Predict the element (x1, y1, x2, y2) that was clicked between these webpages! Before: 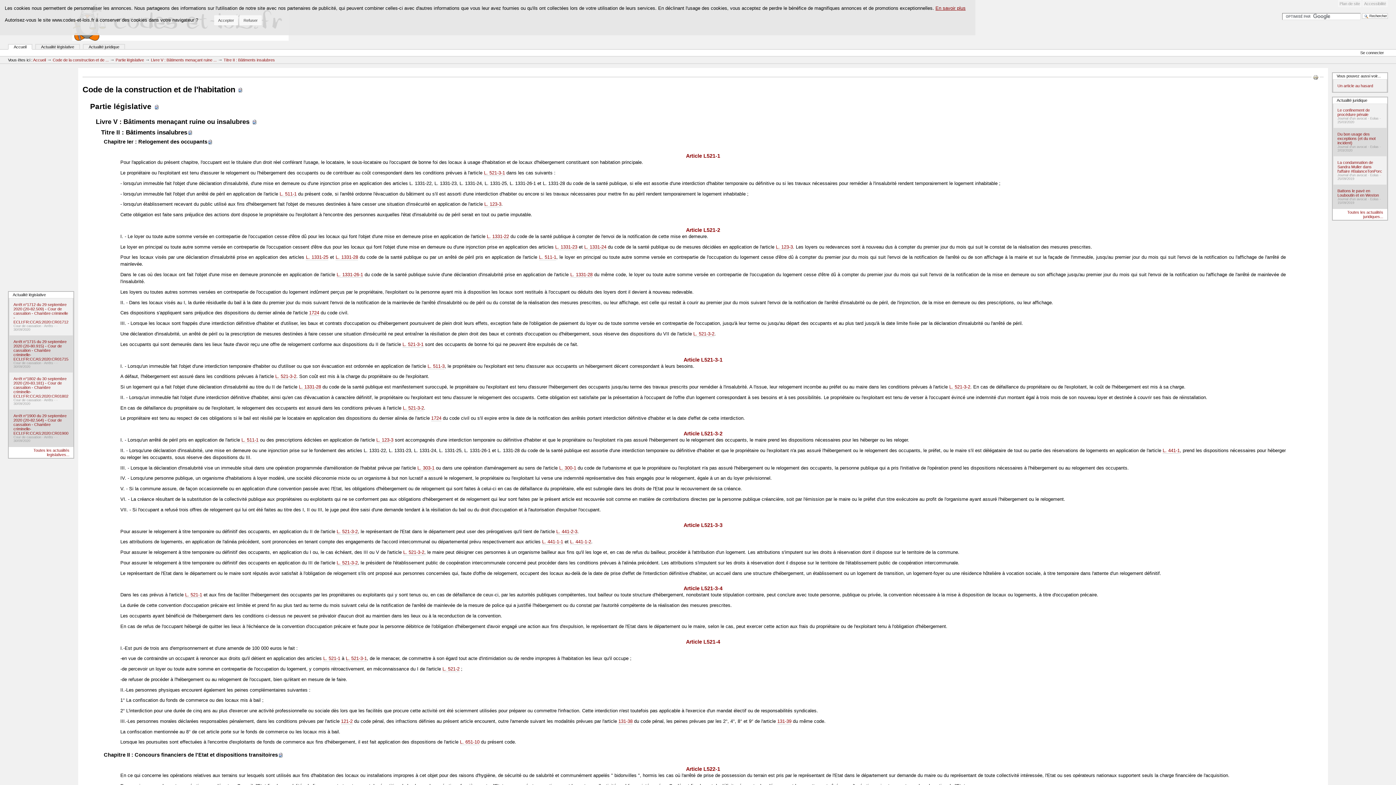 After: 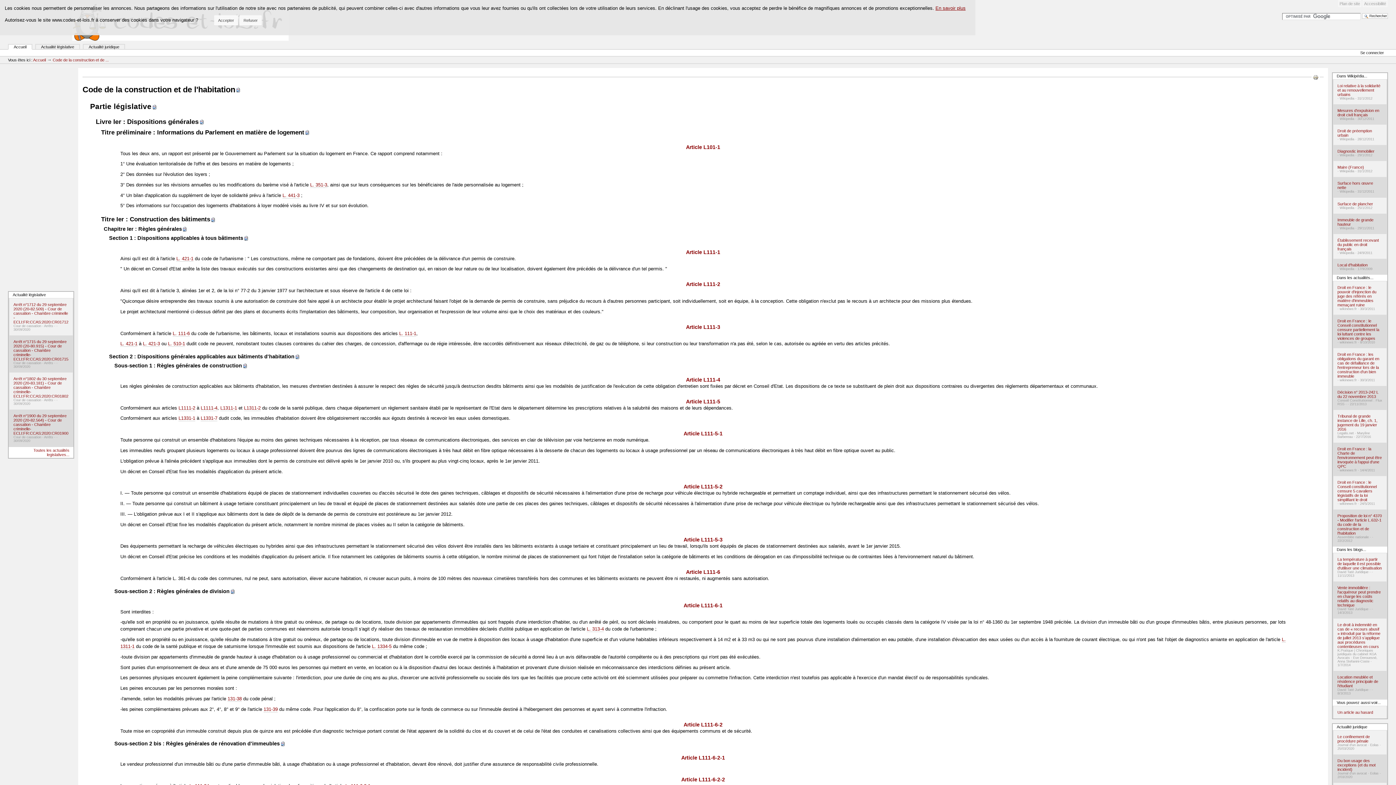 Action: bbox: (235, 84, 243, 94) label:  